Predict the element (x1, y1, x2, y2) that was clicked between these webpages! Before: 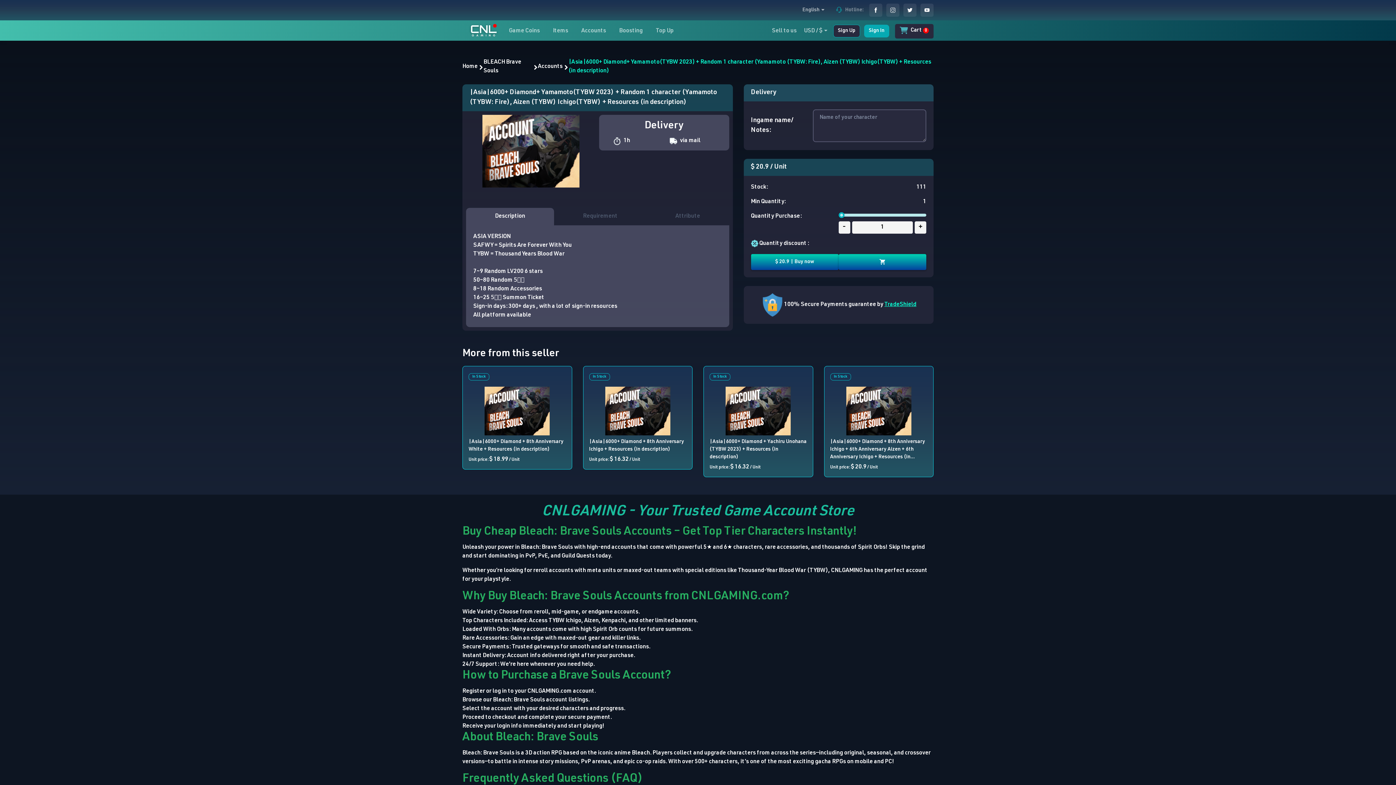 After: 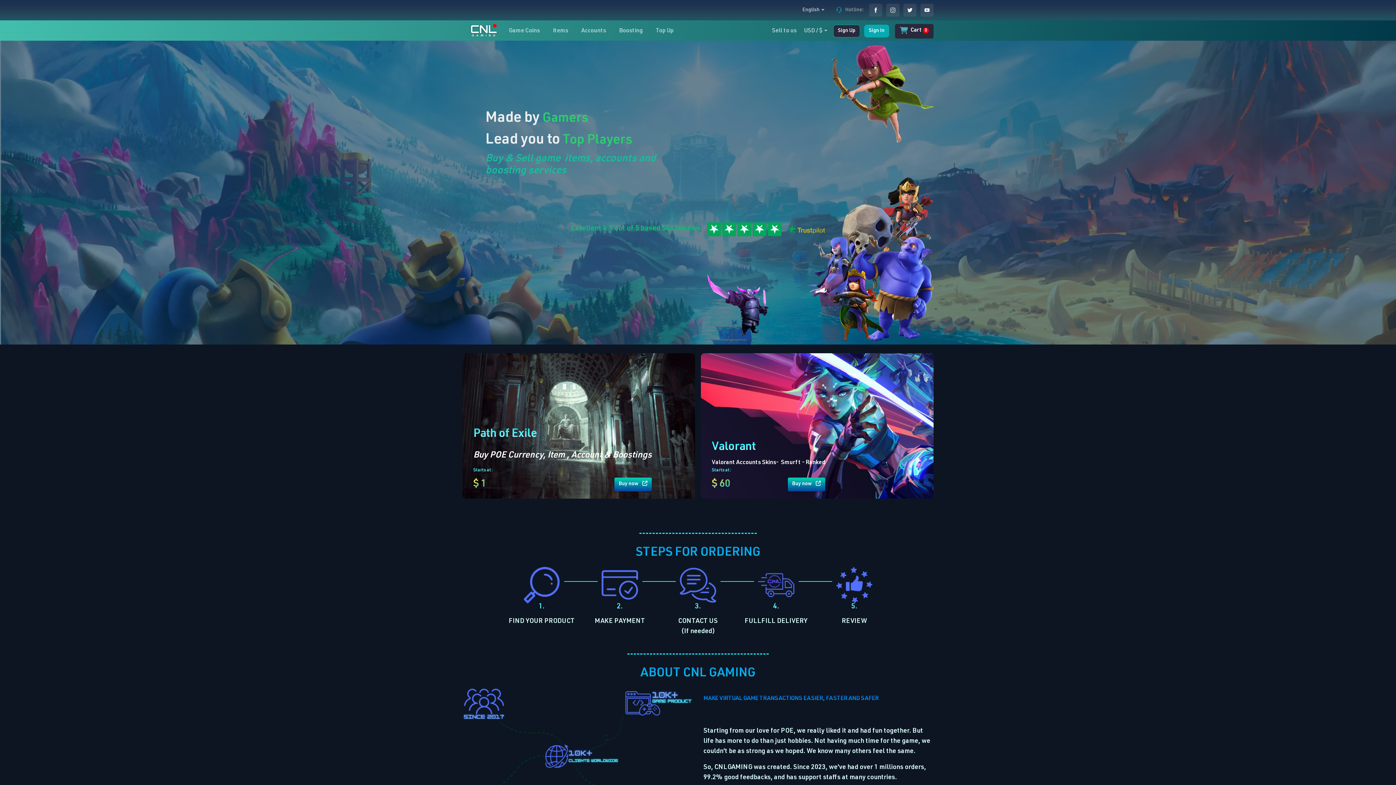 Action: bbox: (462, 28, 504, 33)